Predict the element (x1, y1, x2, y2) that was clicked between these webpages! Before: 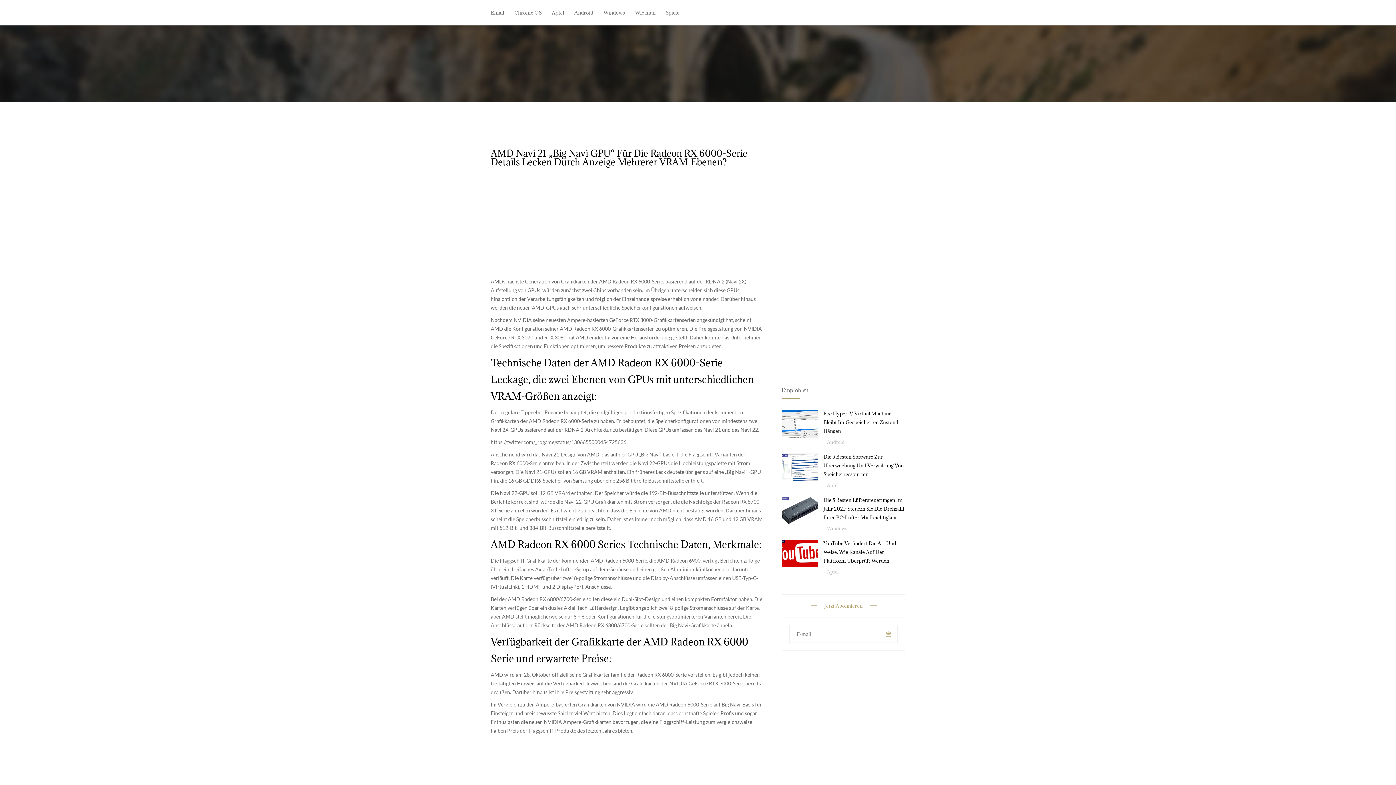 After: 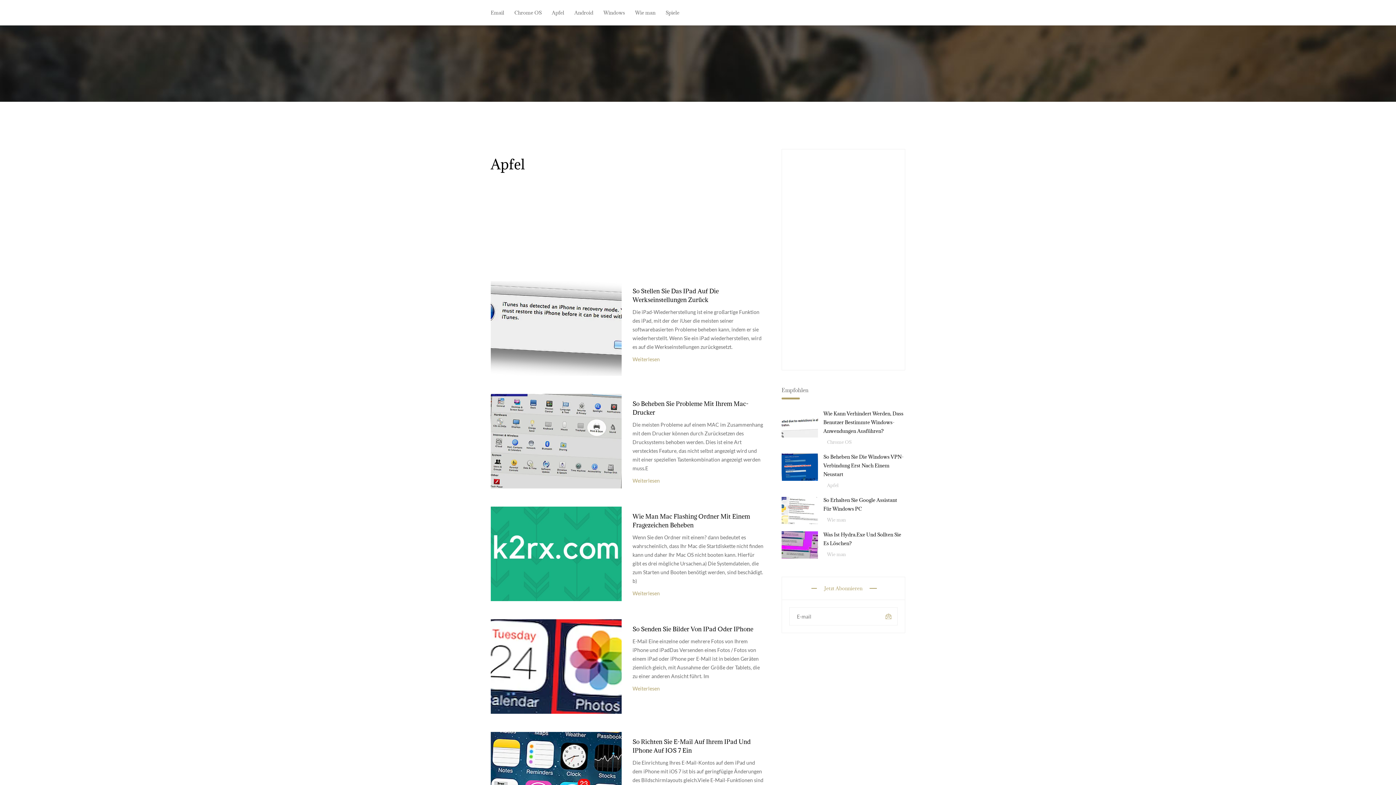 Action: label: Apfel bbox: (544, 8, 567, 17)